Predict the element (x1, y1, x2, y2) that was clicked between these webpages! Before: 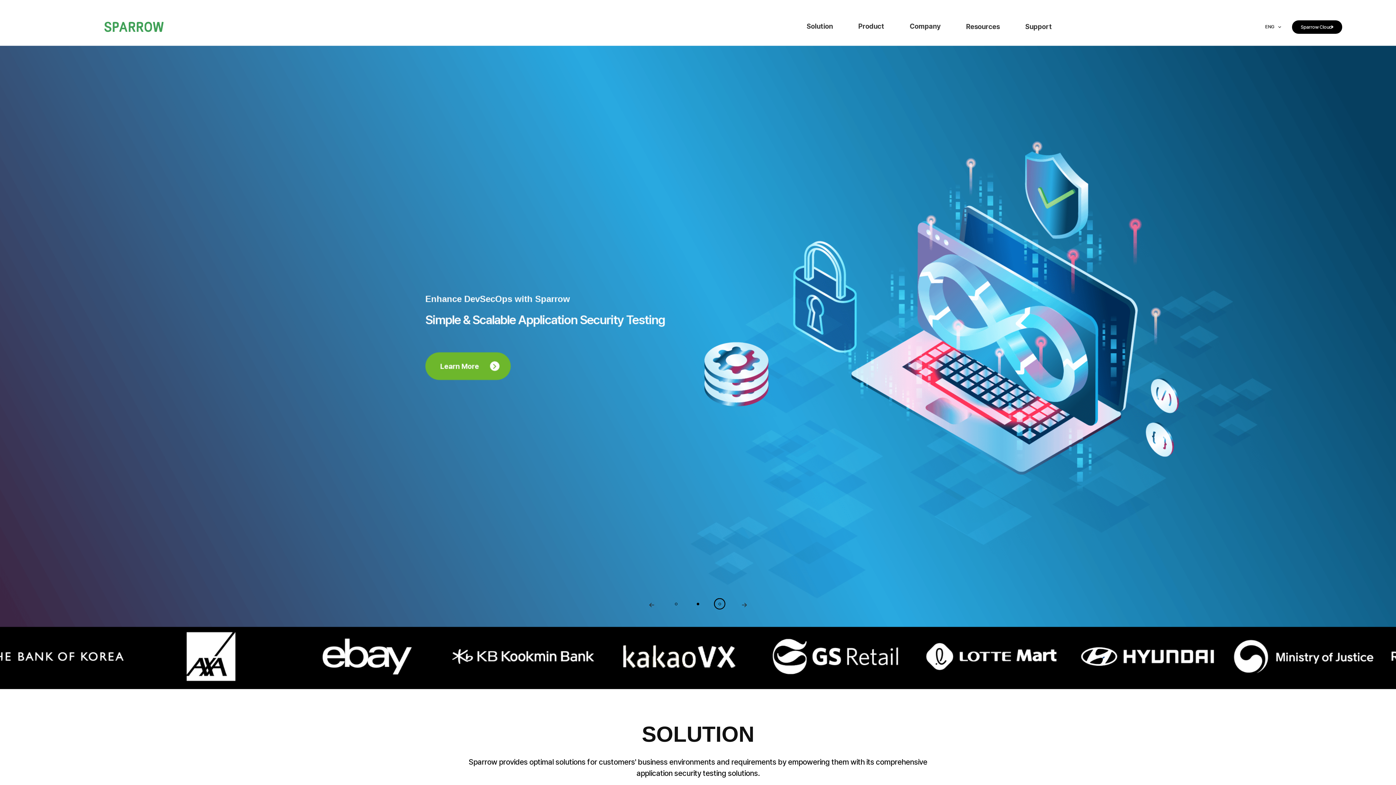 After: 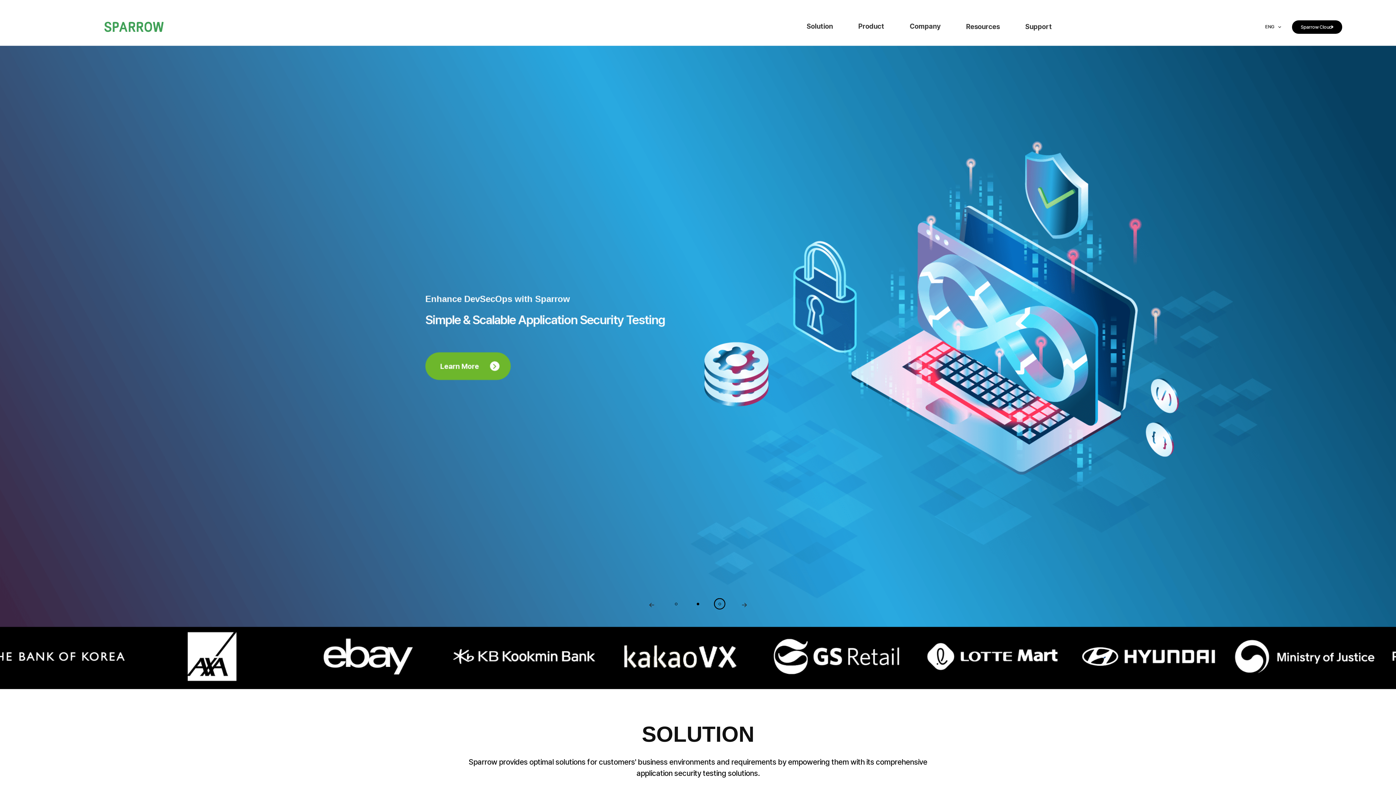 Action: bbox: (104, 21, 163, 32)